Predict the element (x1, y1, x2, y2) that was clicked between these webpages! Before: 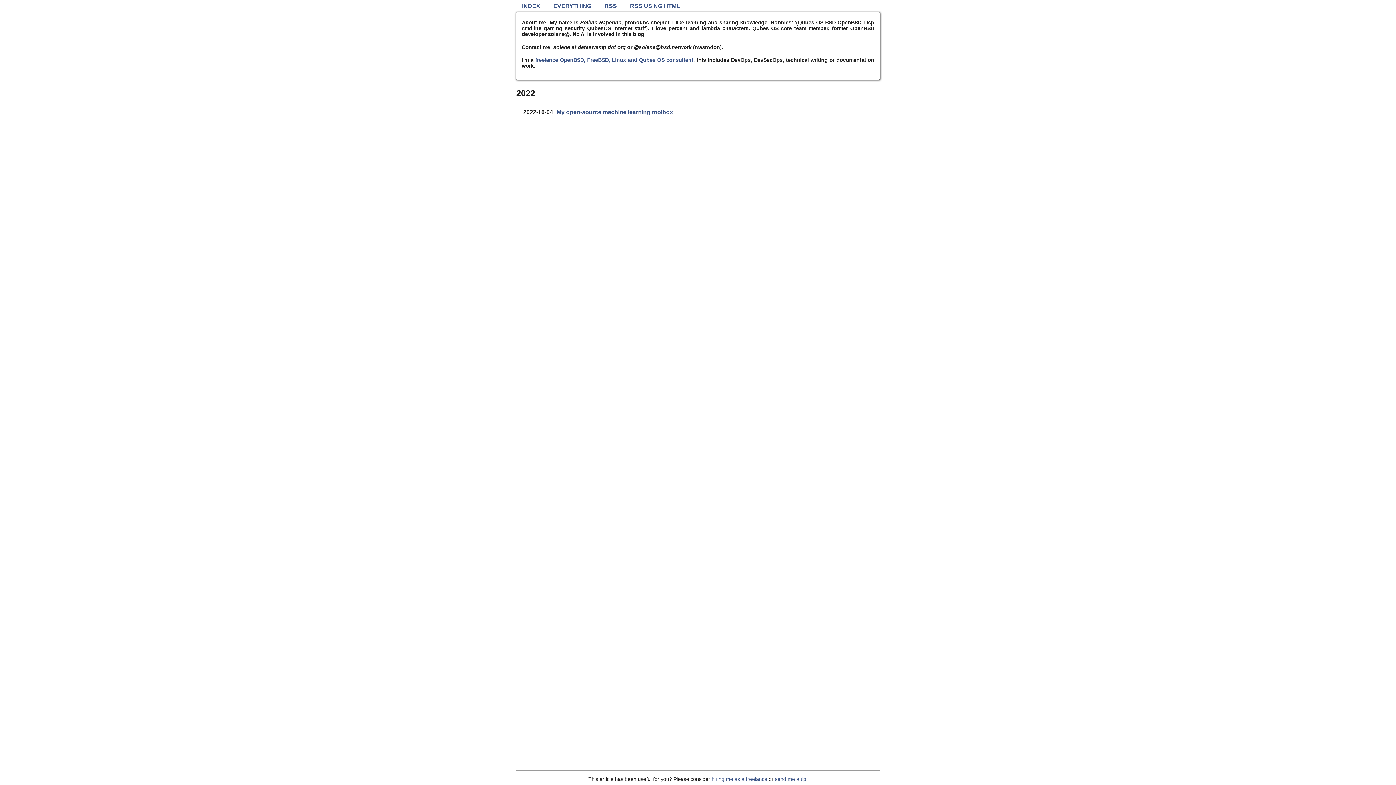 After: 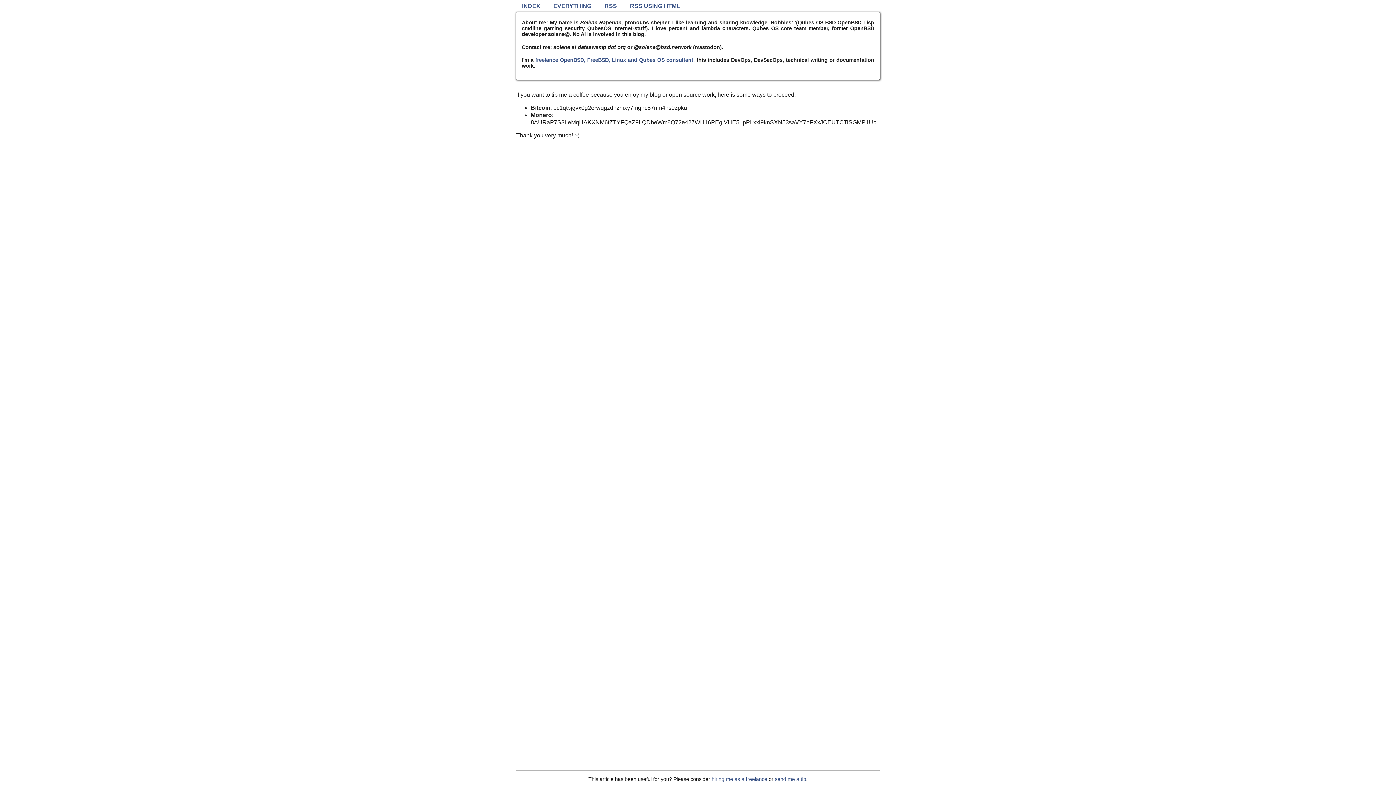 Action: bbox: (775, 776, 806, 782) label: send me a tip